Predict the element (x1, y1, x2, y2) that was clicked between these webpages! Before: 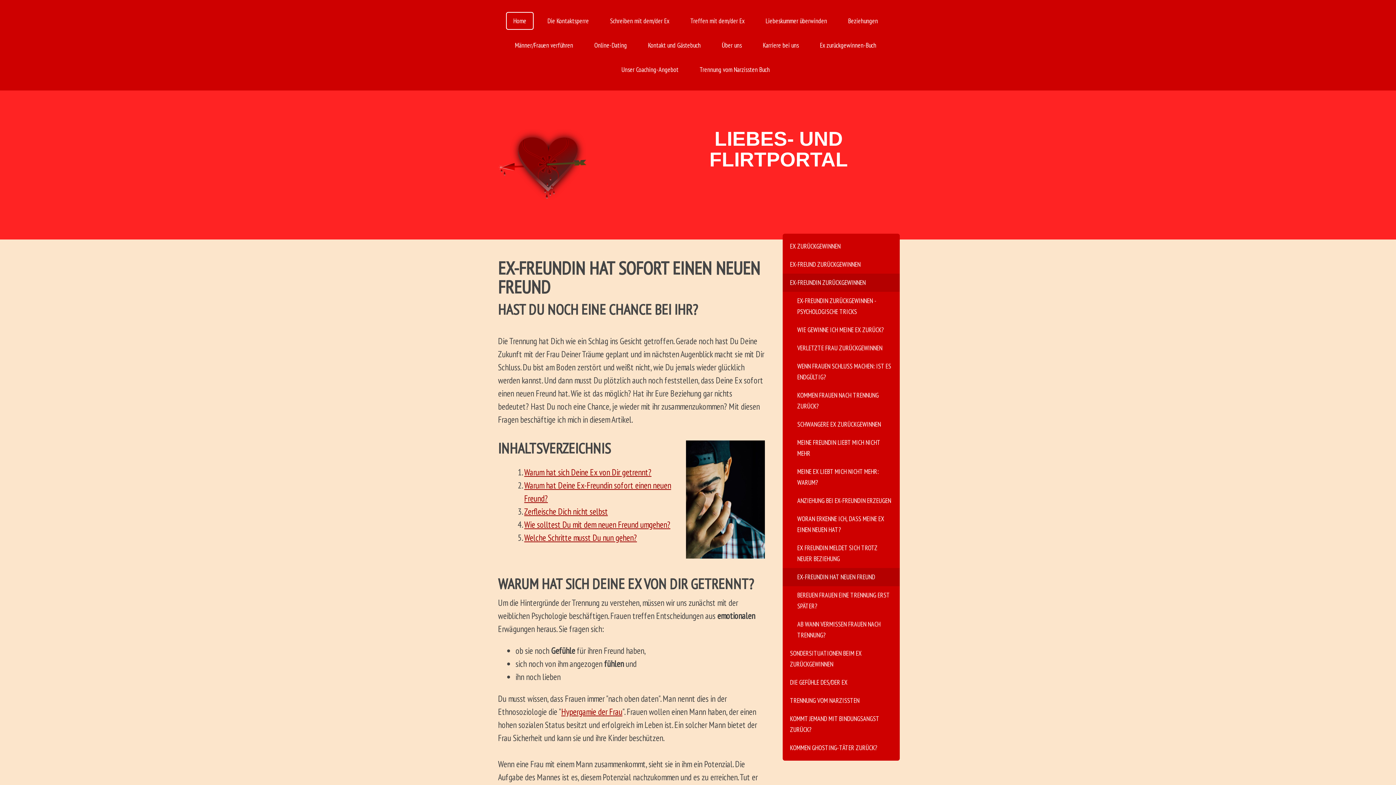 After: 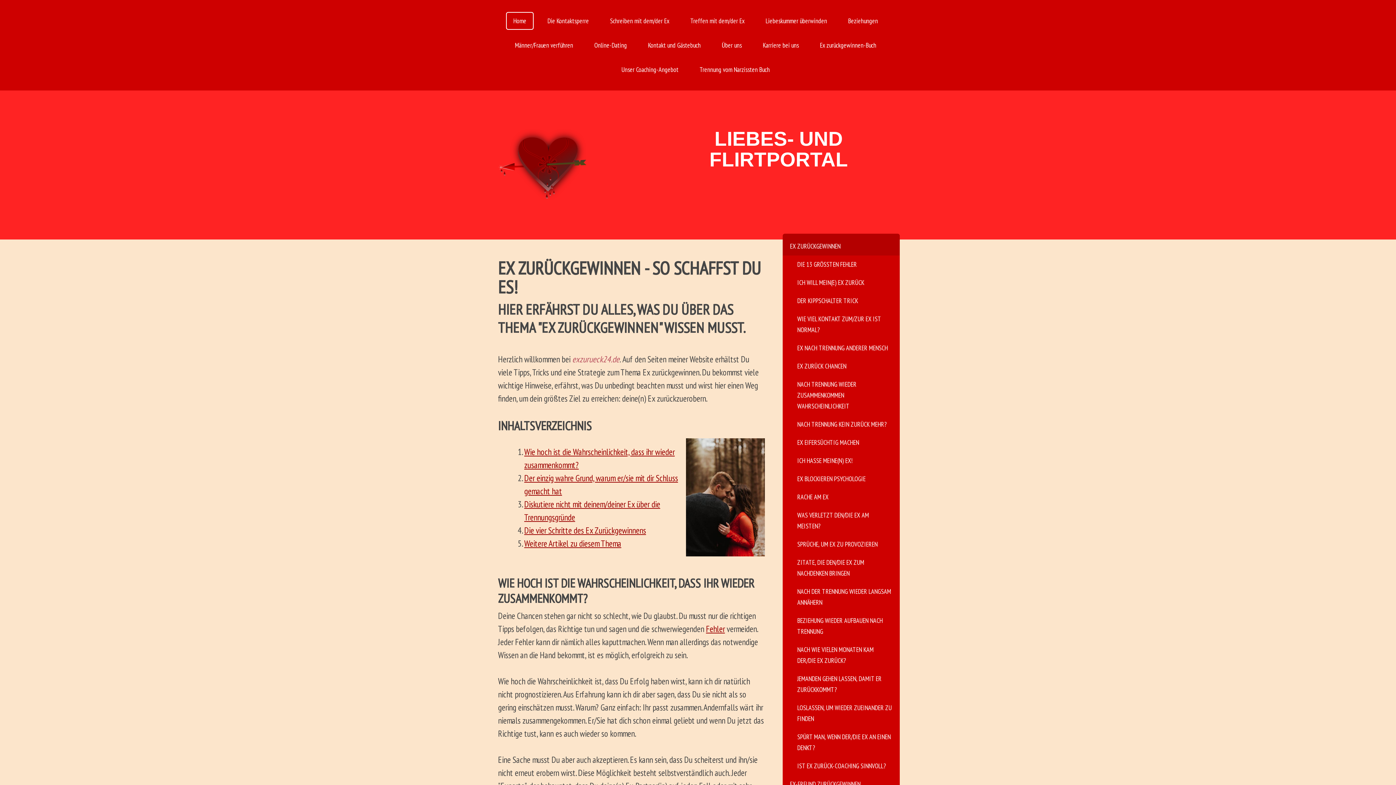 Action: label: EX ZURÜCKGEWINNEN bbox: (782, 233, 900, 255)